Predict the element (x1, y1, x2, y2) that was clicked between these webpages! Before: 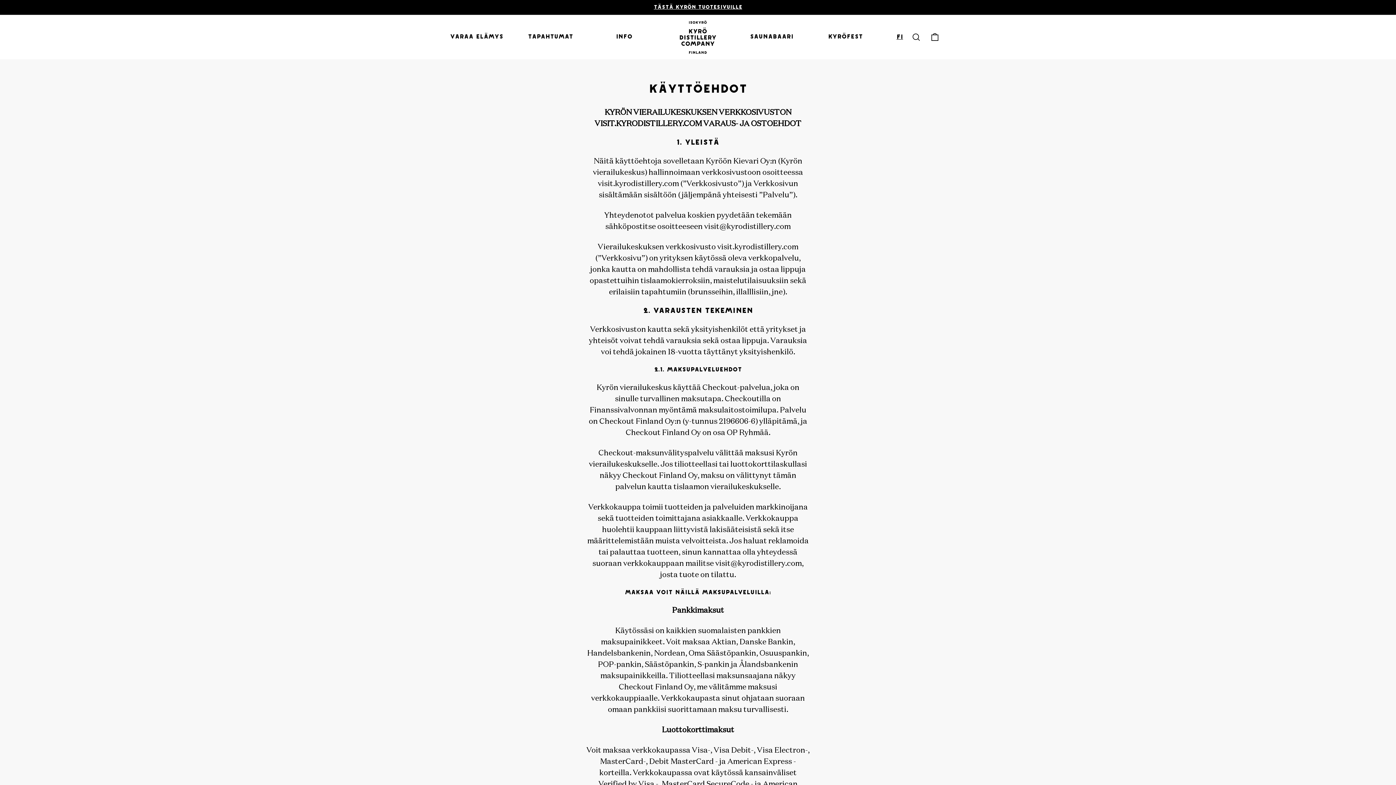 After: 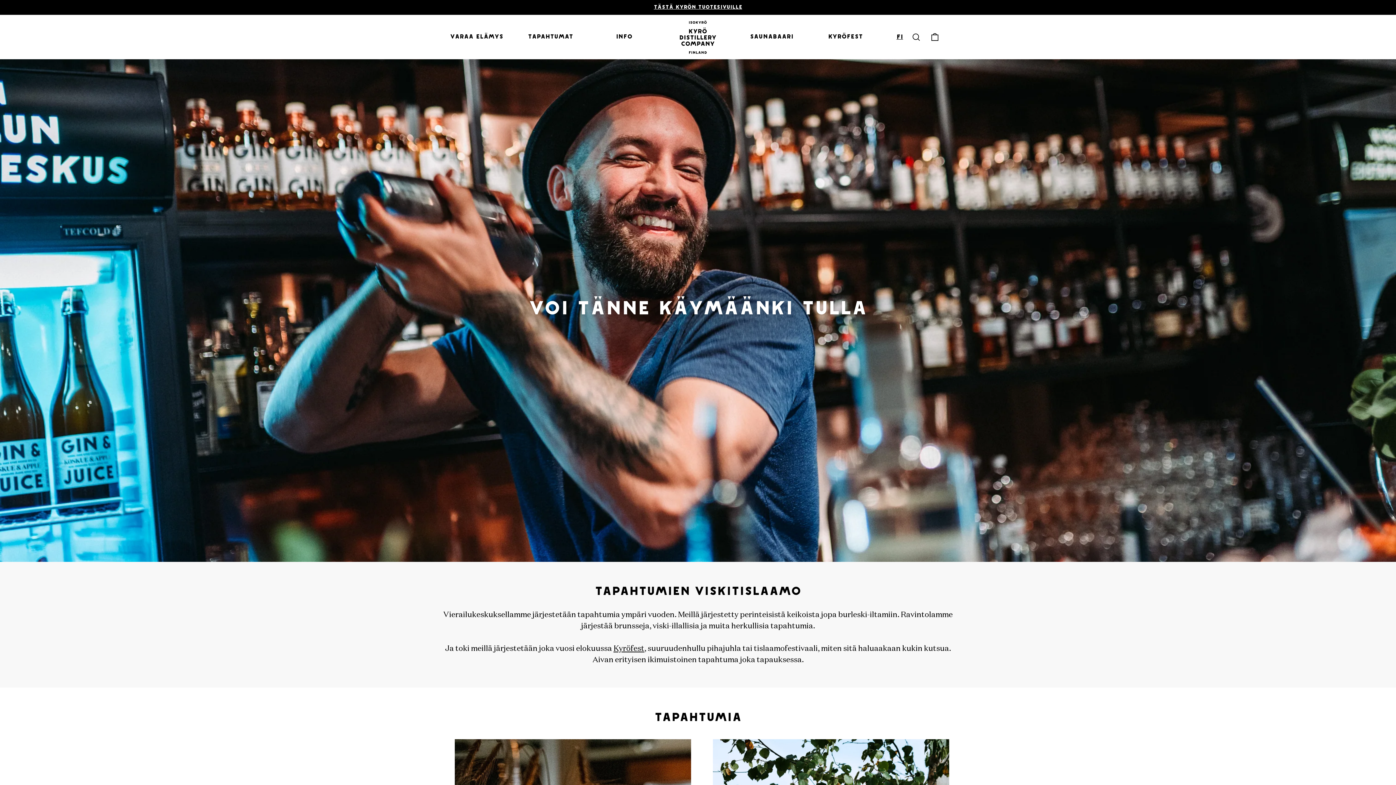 Action: label: Tapahtumat bbox: (520, 28, 580, 46)